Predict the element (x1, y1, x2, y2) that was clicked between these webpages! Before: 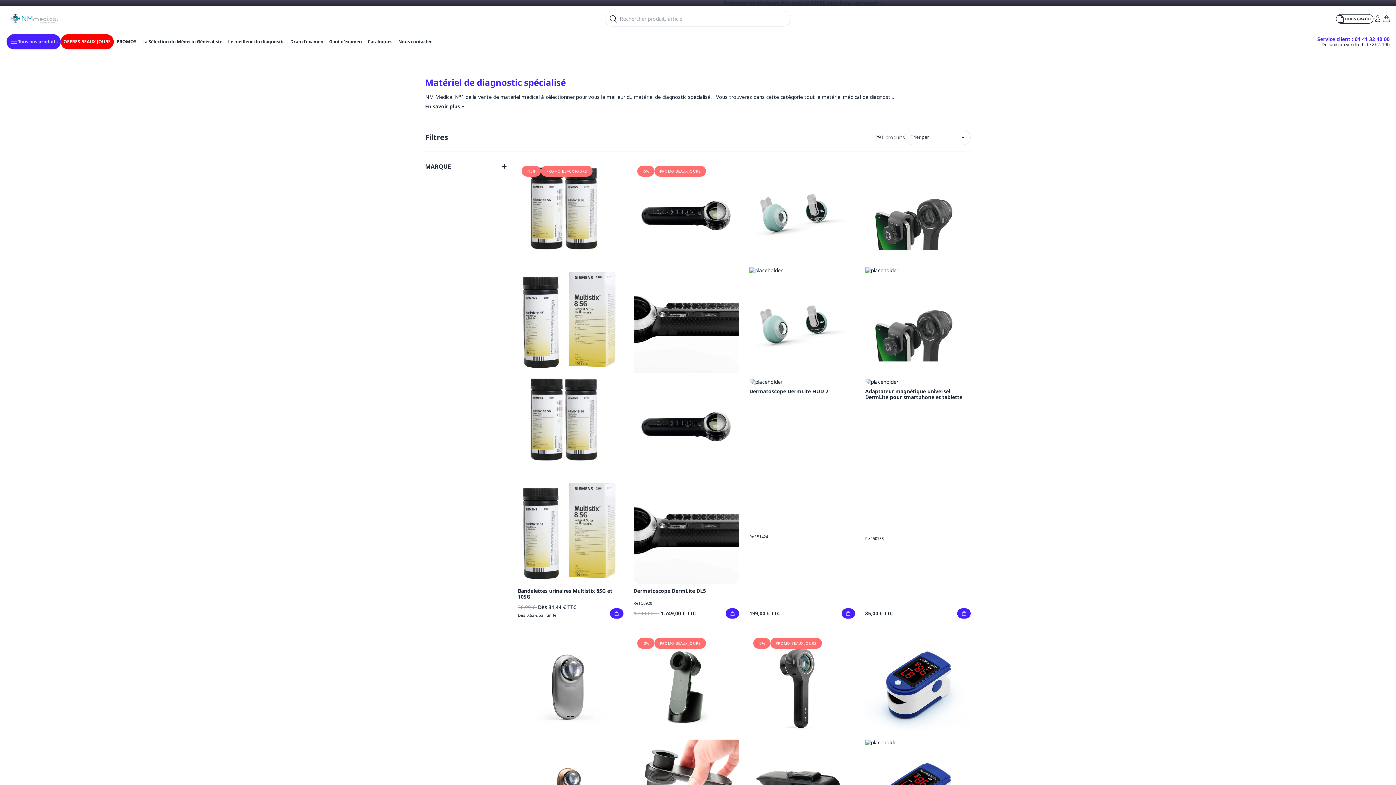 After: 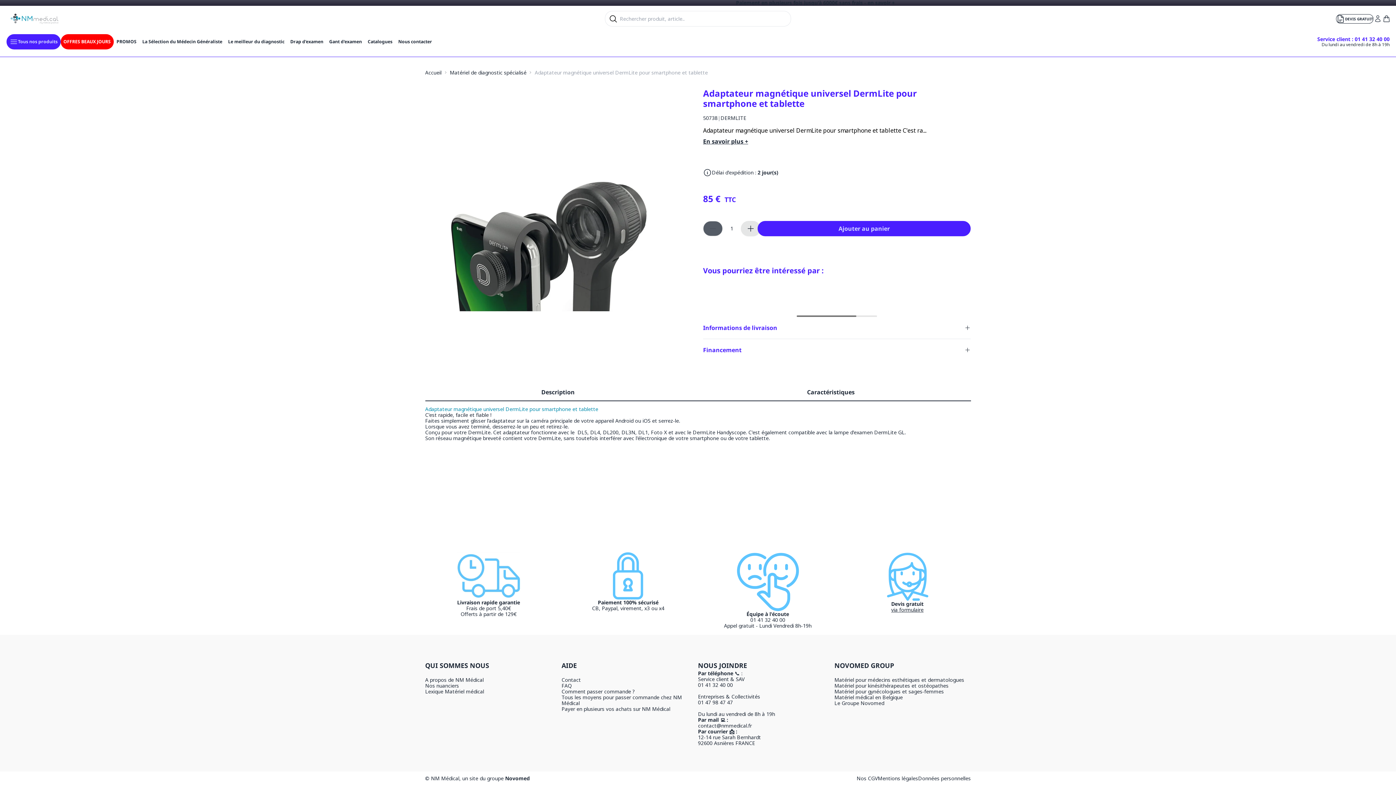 Action: label: Adaptateur magnétique universel DermLite pour smartphone et tablette bbox: (865, 388, 971, 404)